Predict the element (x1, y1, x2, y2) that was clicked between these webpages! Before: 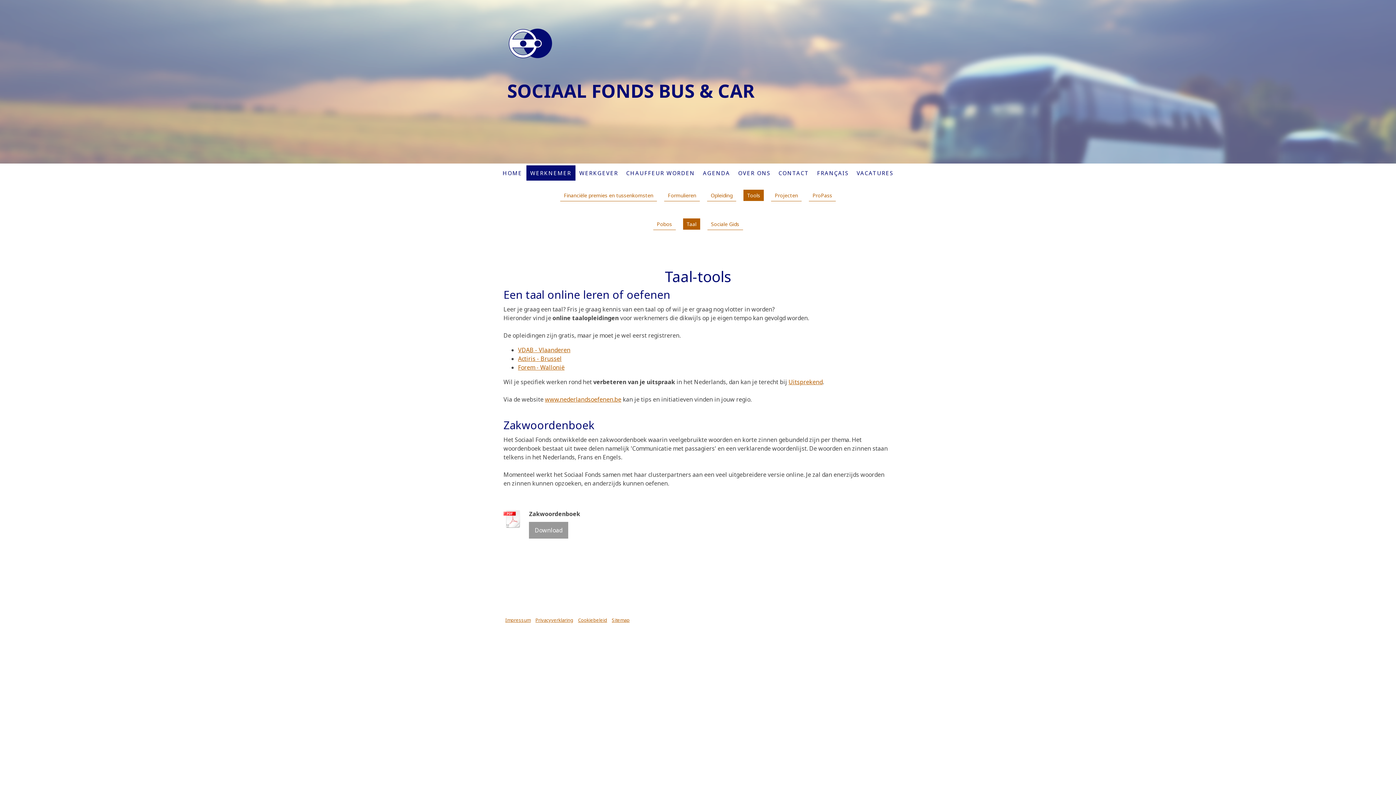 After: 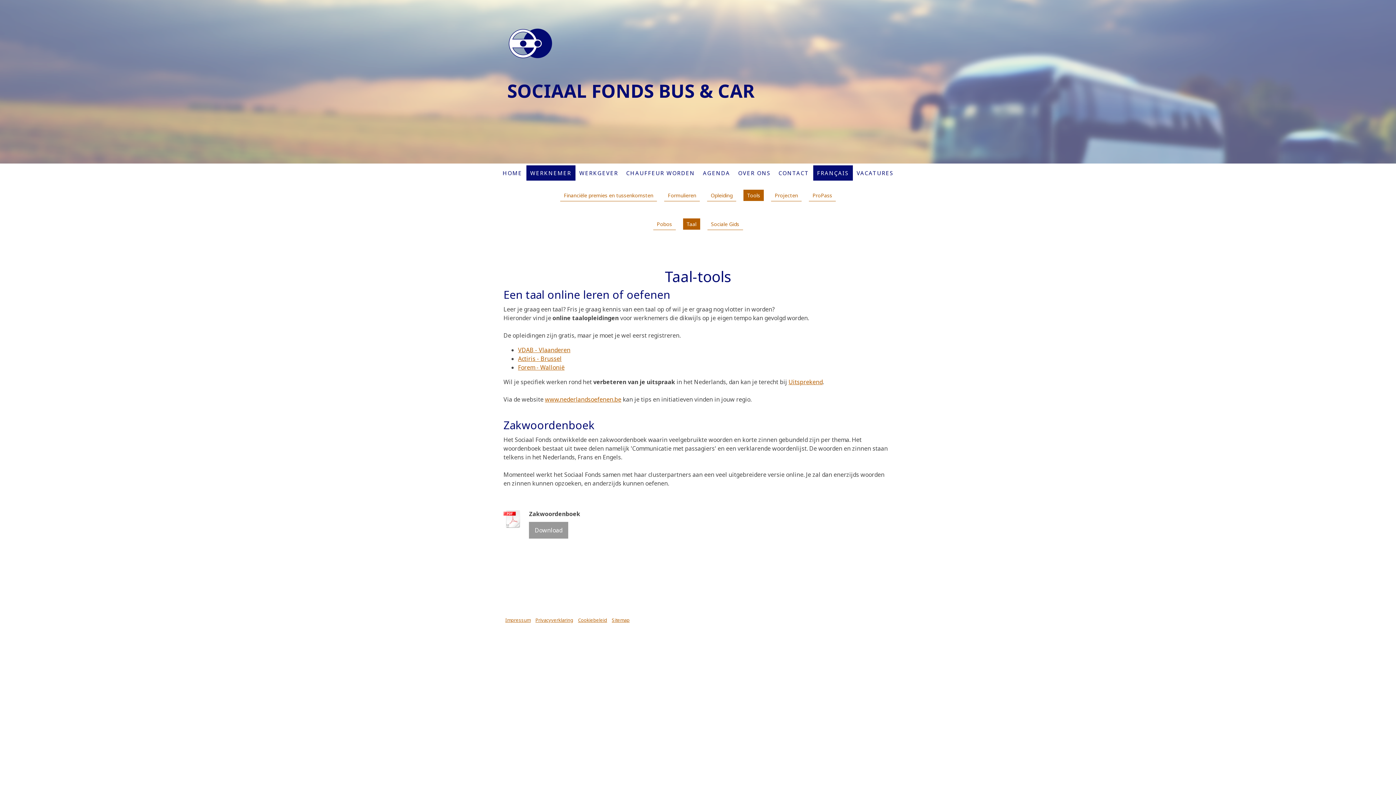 Action: label: FRANÇAIS bbox: (813, 165, 852, 180)